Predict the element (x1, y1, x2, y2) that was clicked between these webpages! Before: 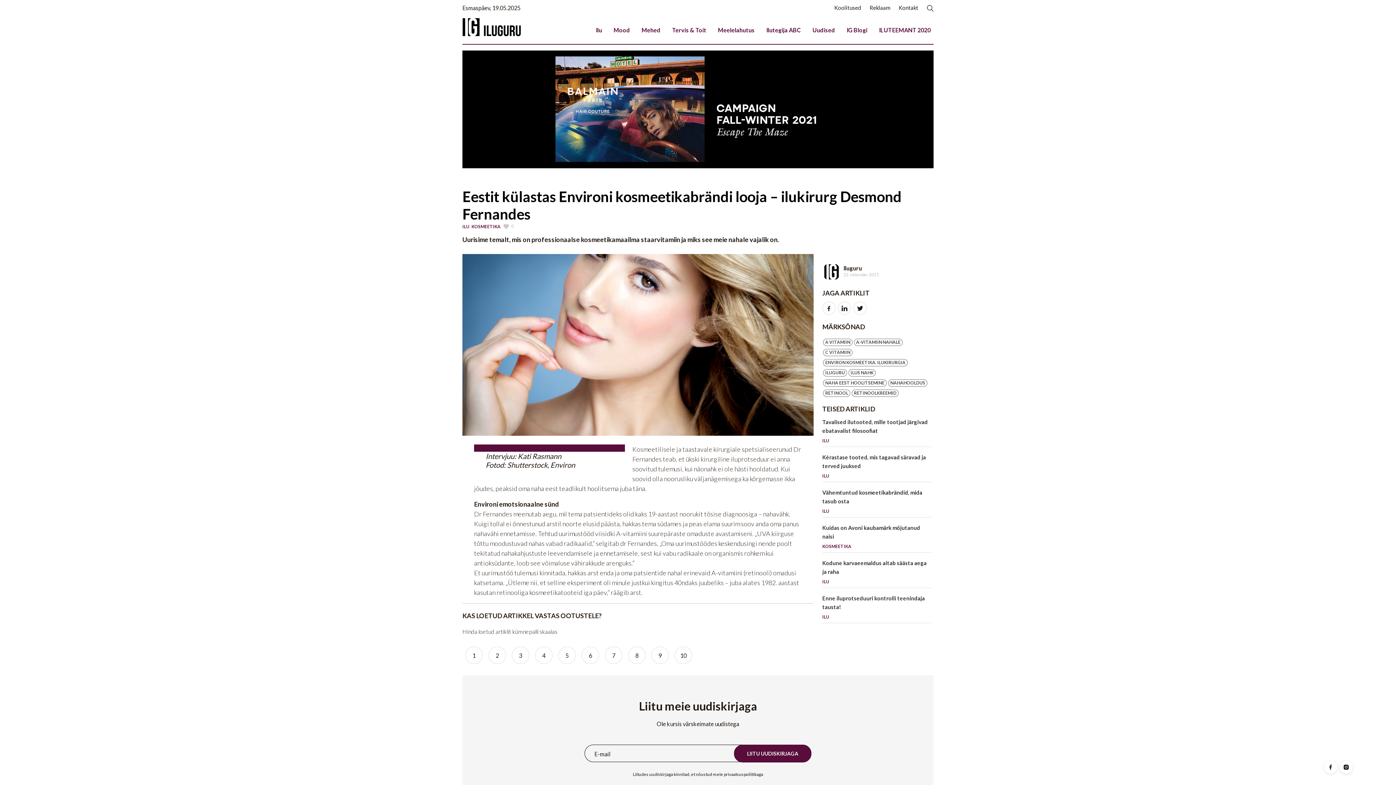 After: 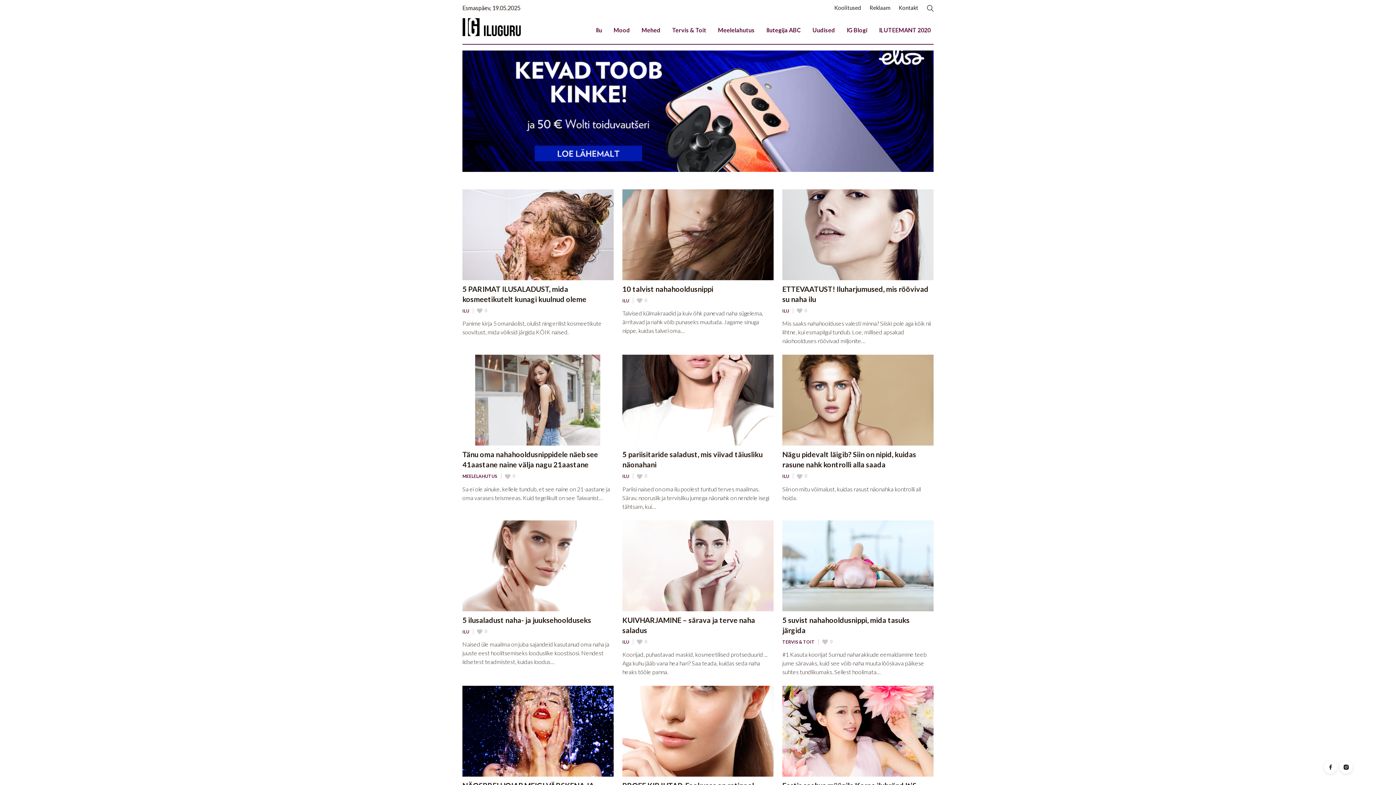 Action: bbox: (888, 378, 929, 385) label: NAHAHOOLDUS